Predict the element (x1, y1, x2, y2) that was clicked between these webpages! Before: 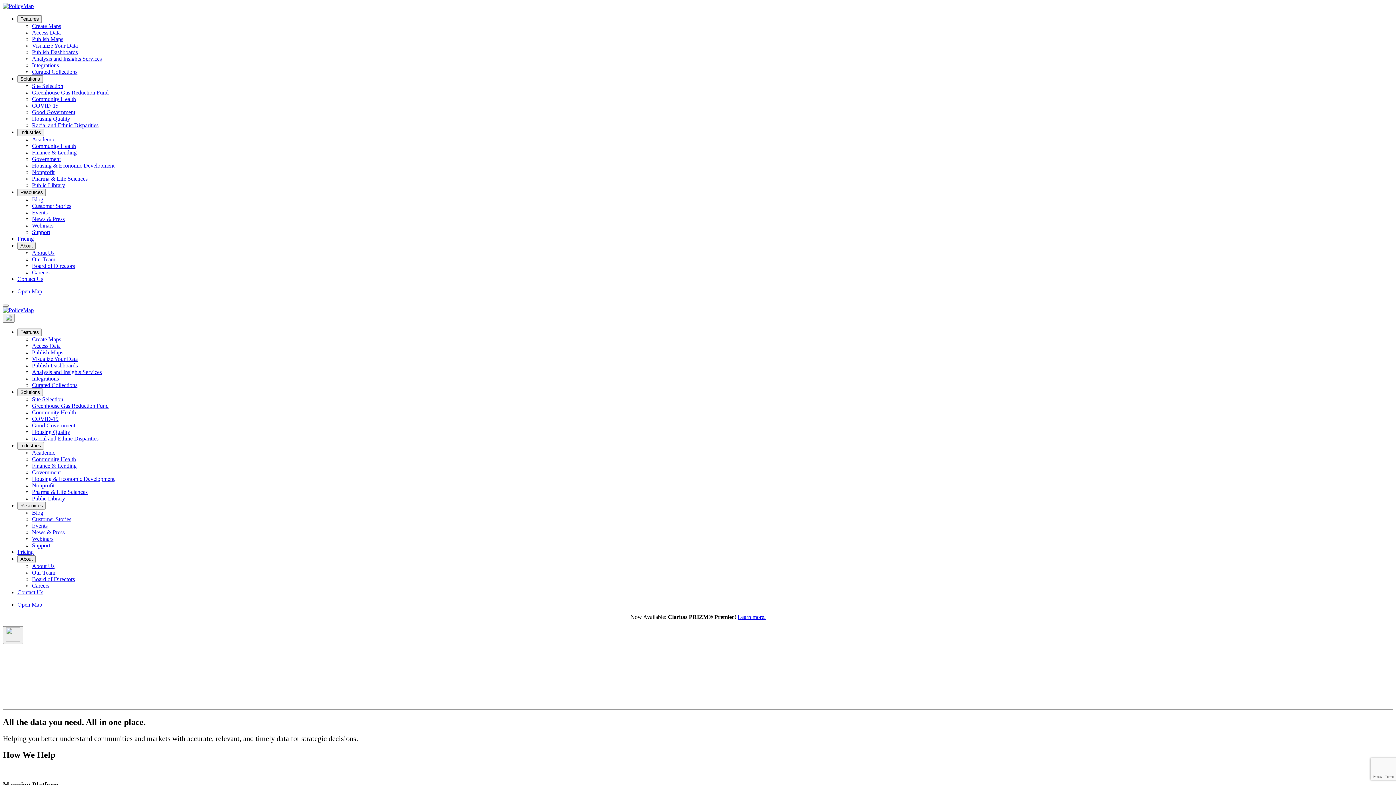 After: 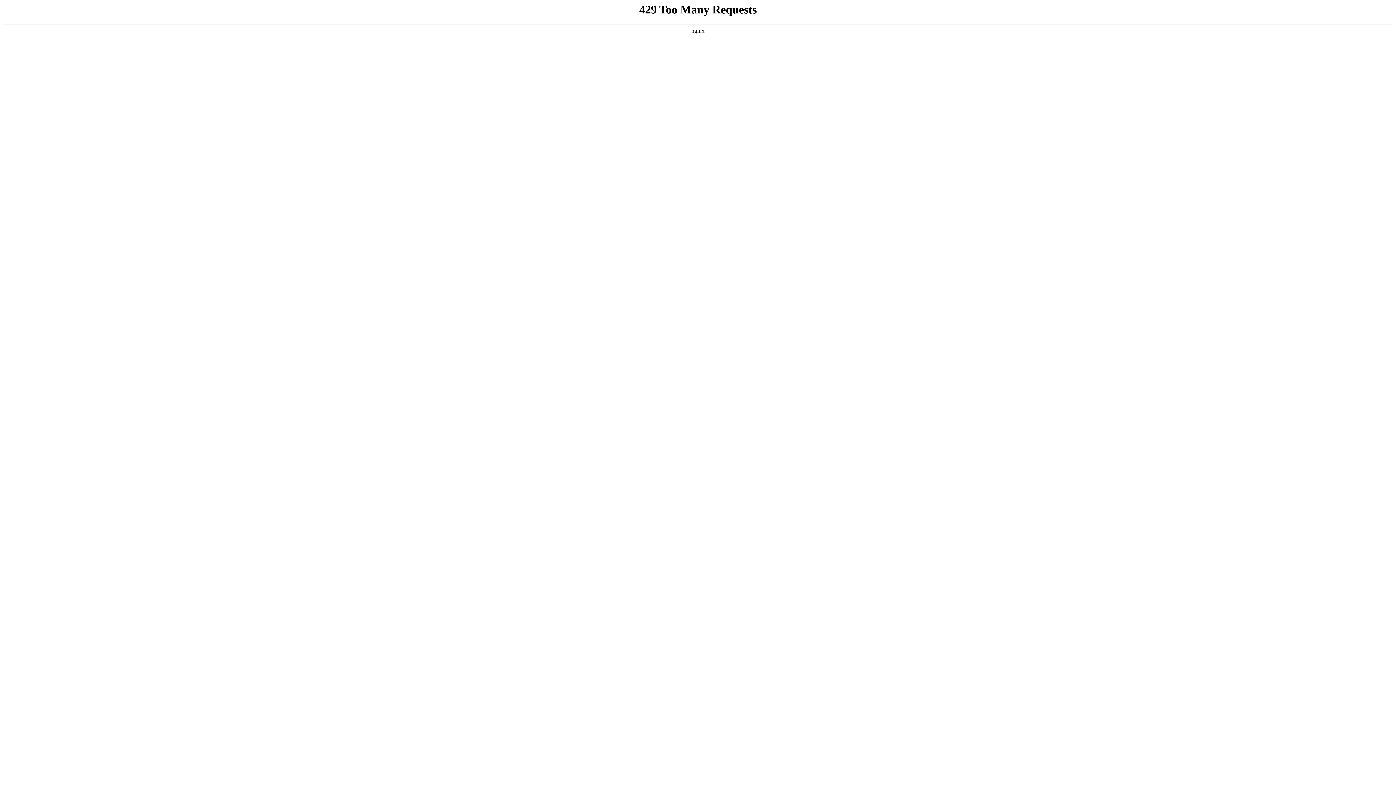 Action: bbox: (32, 522, 47, 529) label: Events